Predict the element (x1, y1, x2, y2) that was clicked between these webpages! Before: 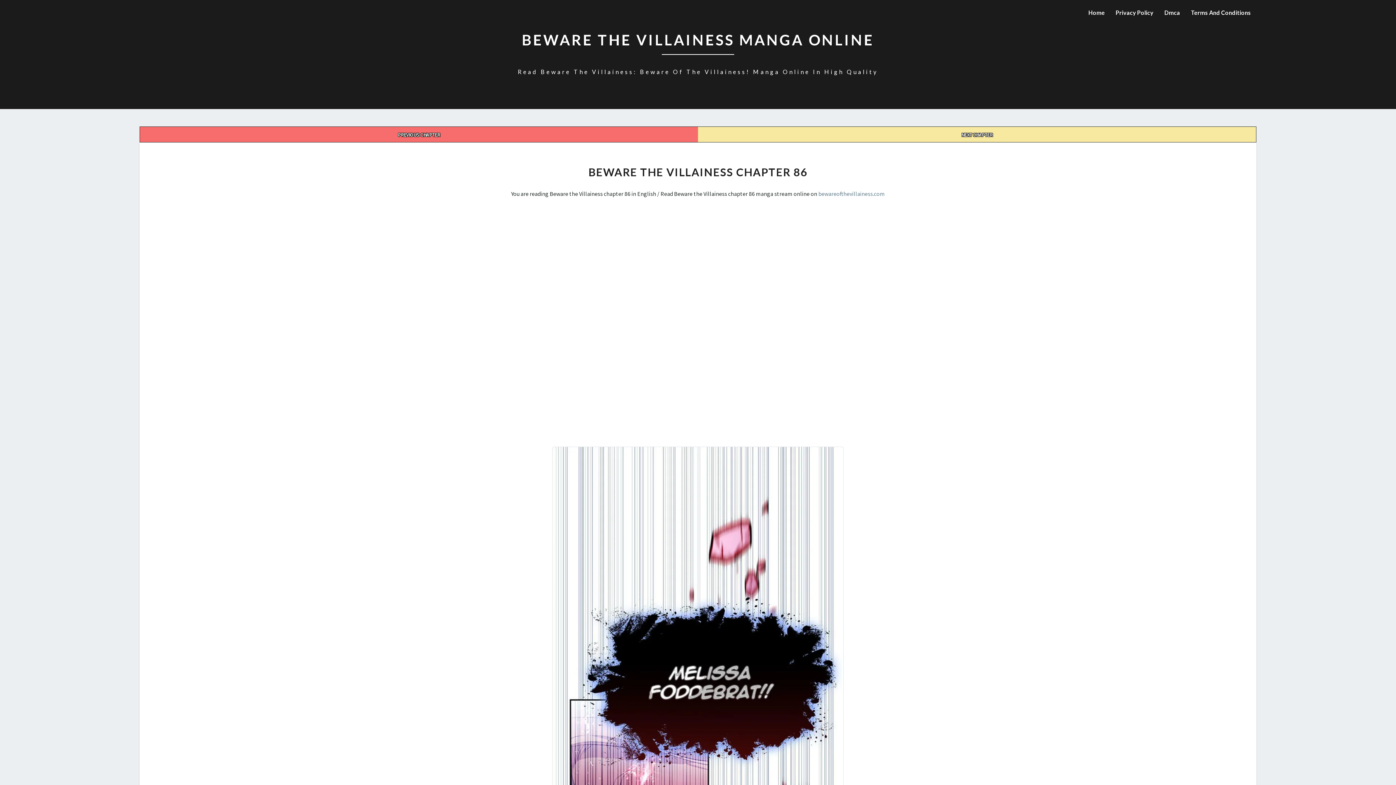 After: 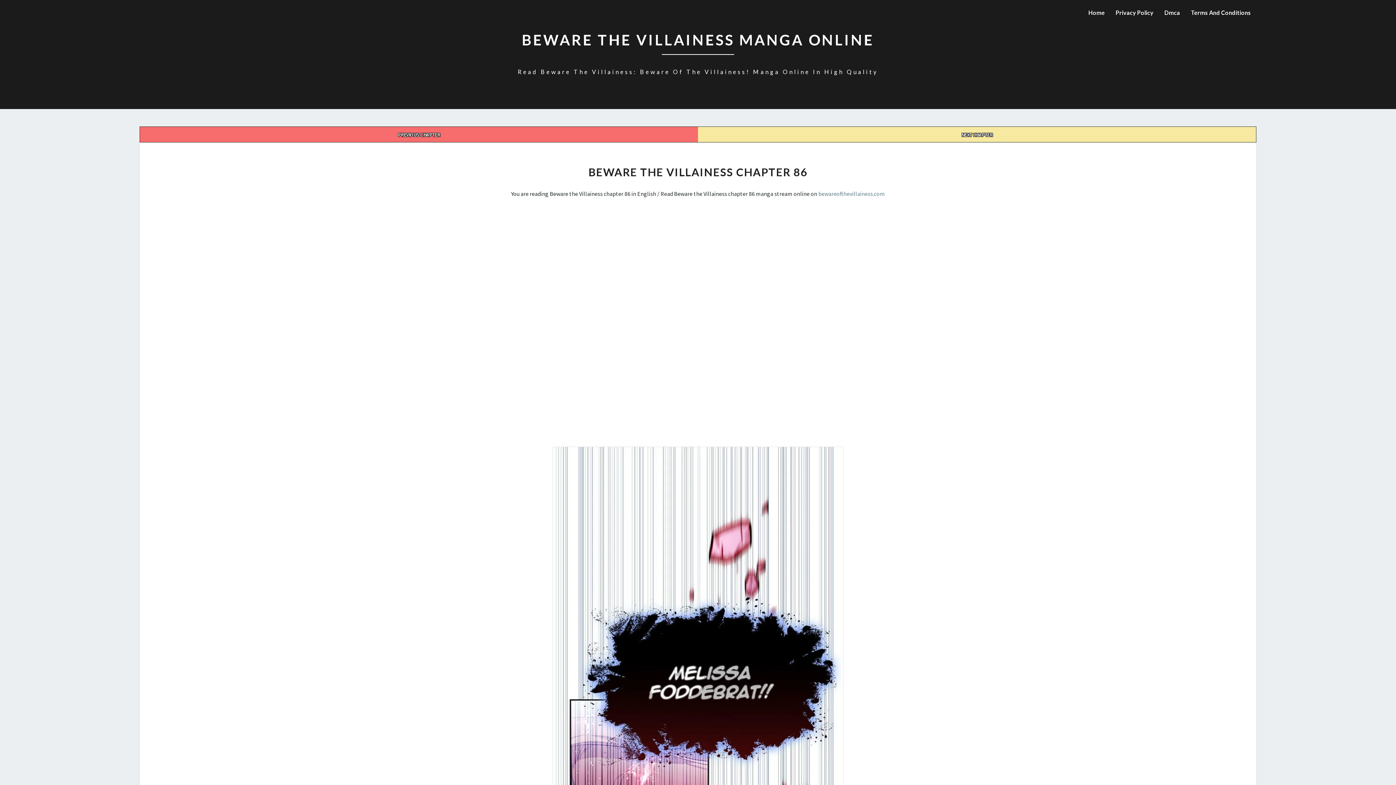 Action: bbox: (1159, 0, 1185, 25) label: Dmca